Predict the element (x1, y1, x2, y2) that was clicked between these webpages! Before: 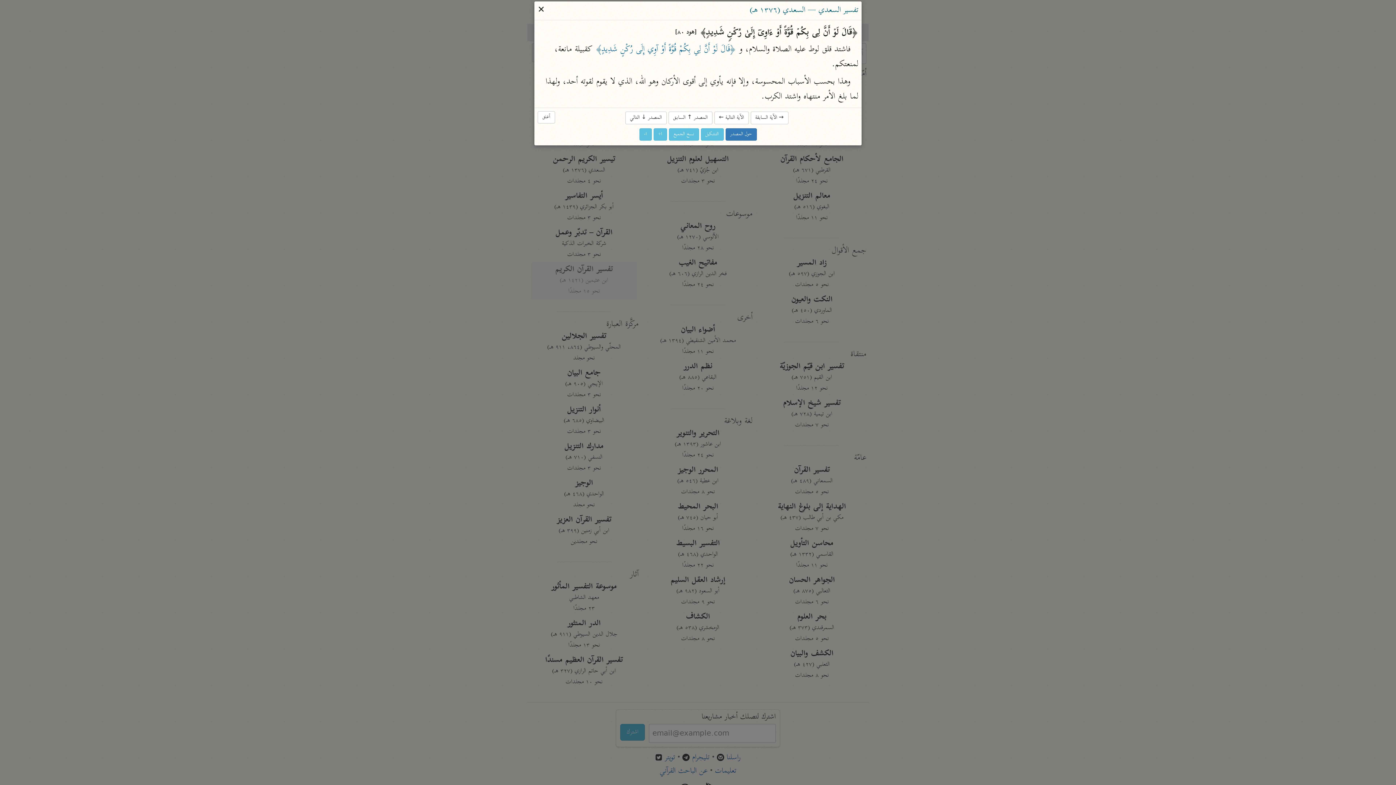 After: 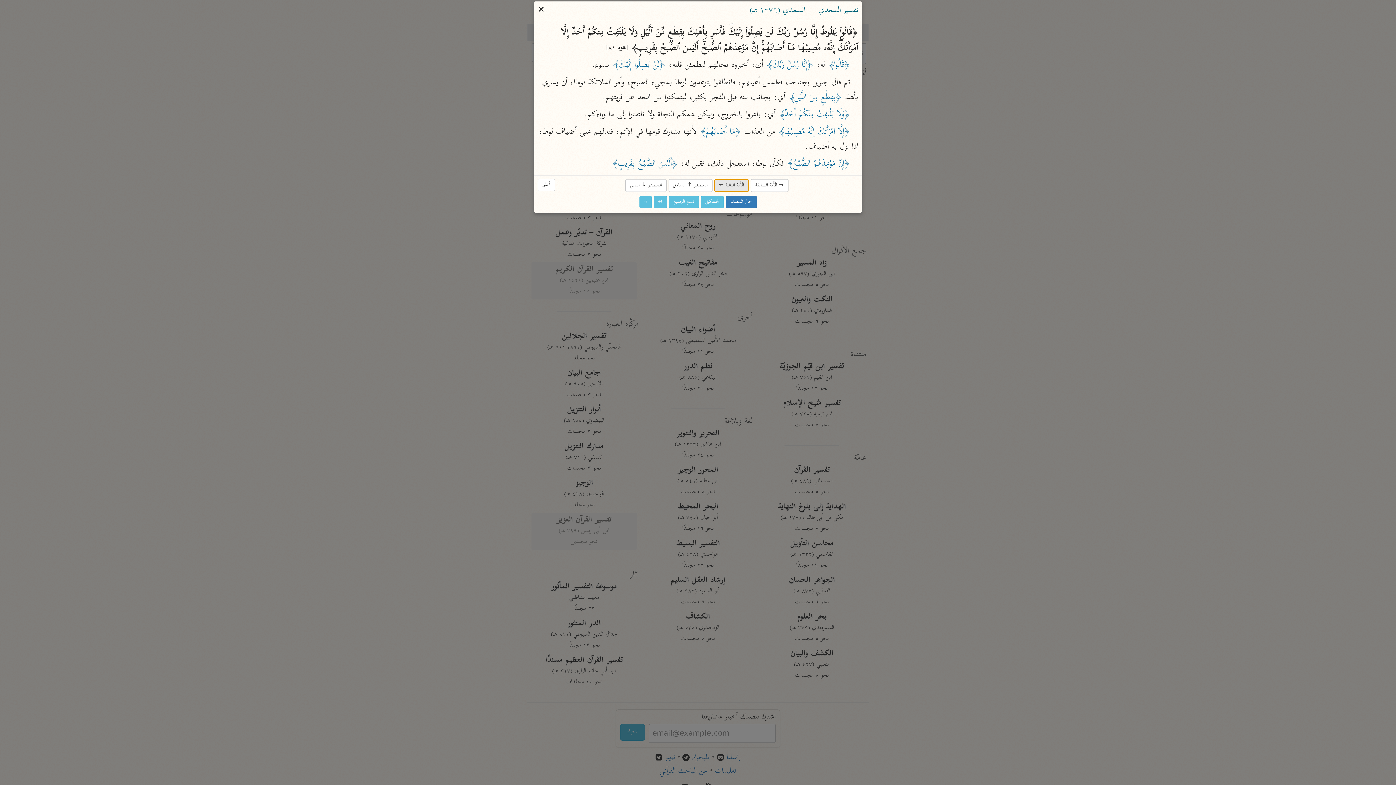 Action: bbox: (714, 111, 748, 124) label: الآية التالية ←